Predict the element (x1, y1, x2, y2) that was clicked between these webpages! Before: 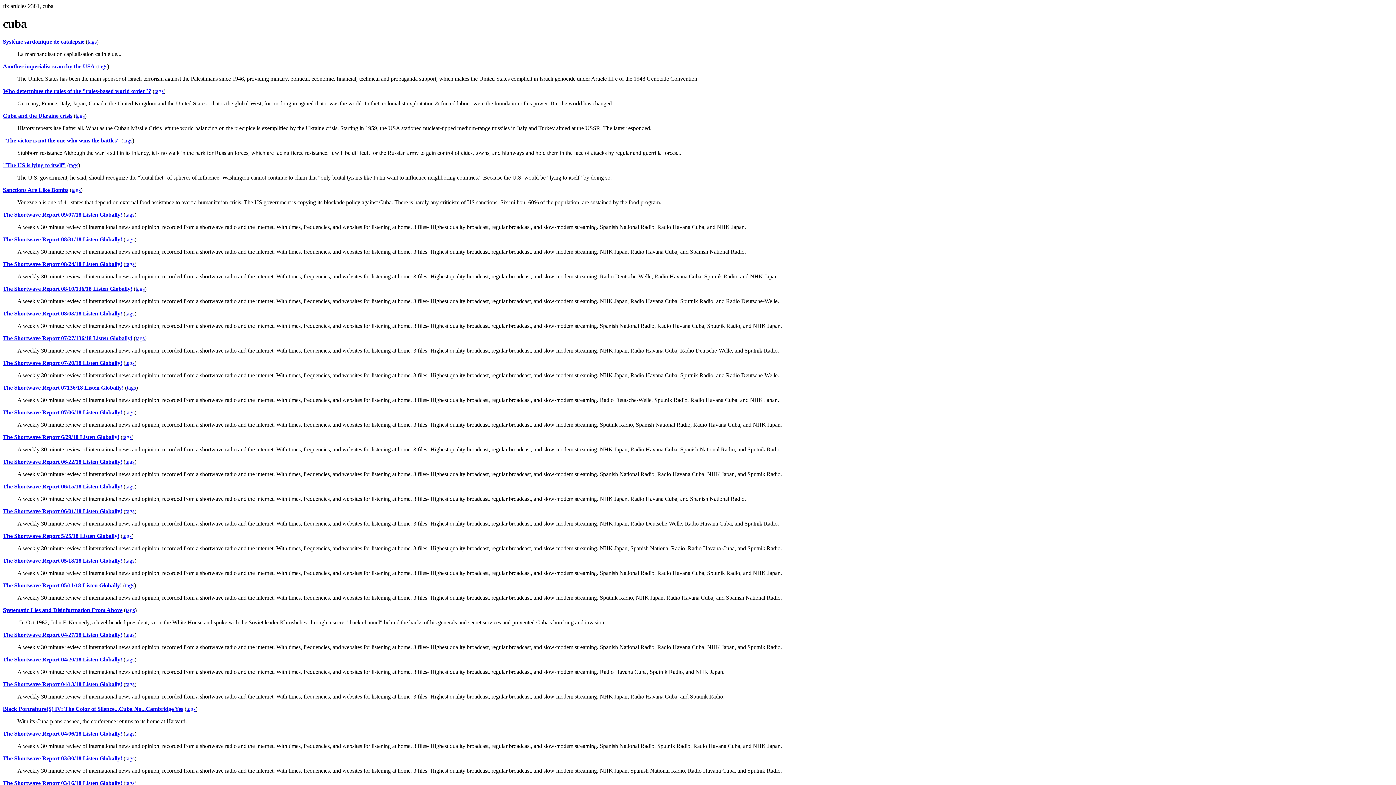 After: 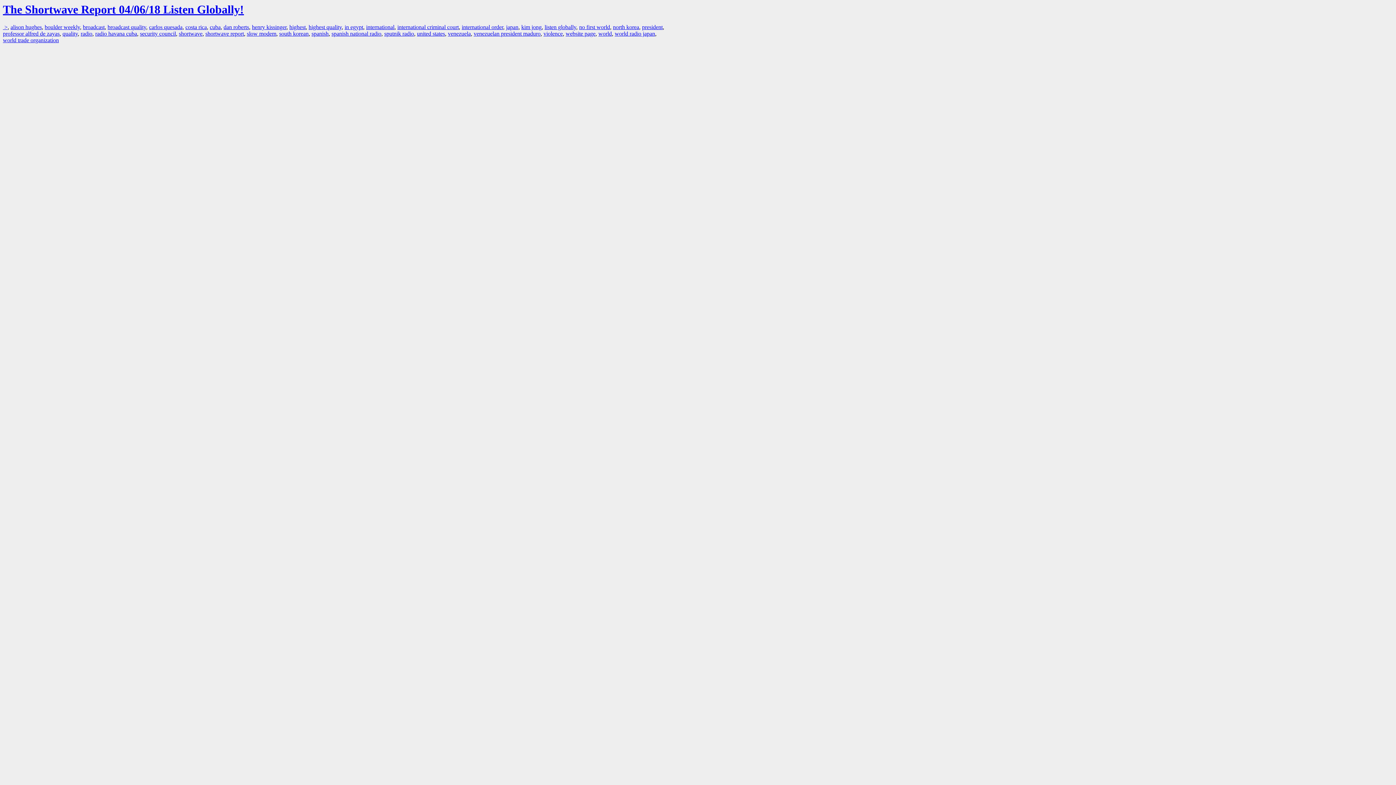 Action: label: tags bbox: (125, 730, 134, 737)